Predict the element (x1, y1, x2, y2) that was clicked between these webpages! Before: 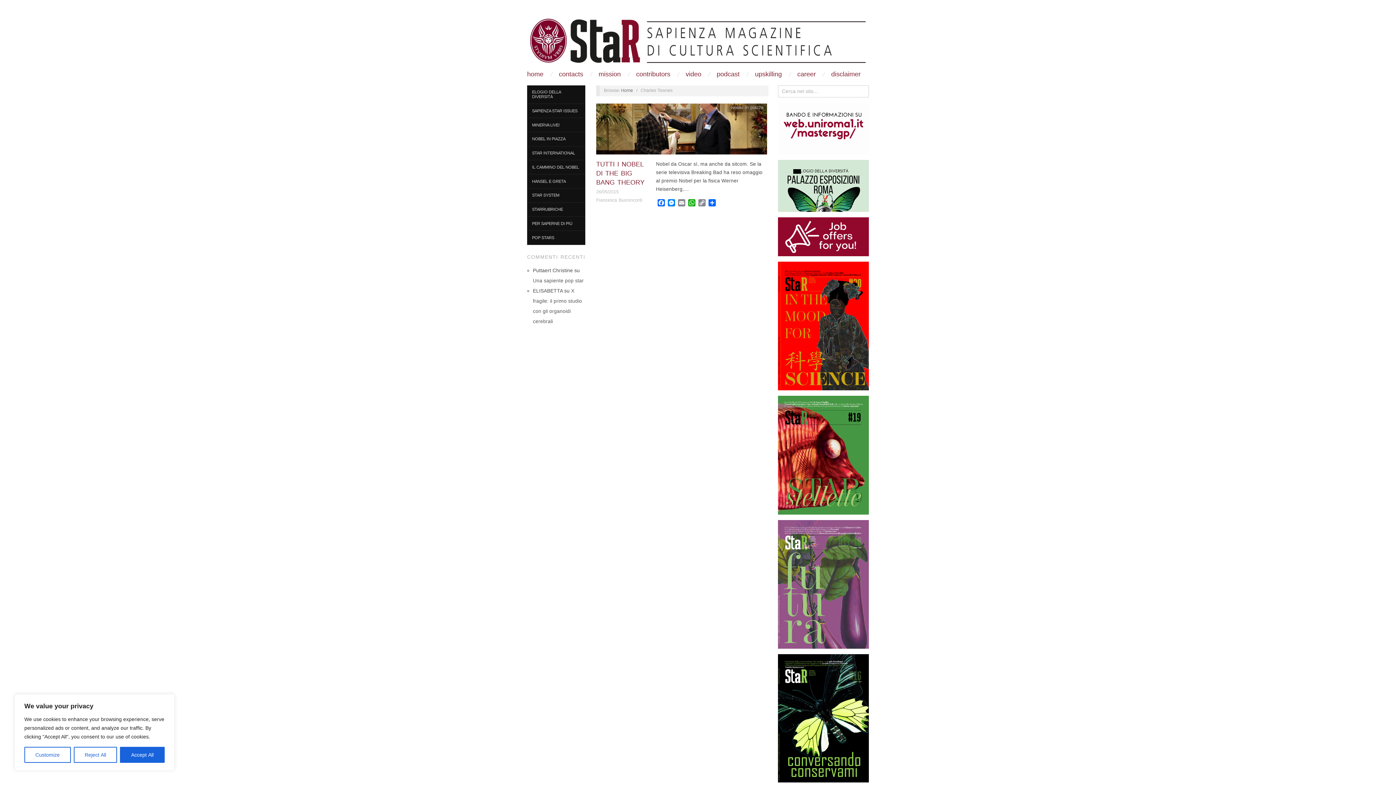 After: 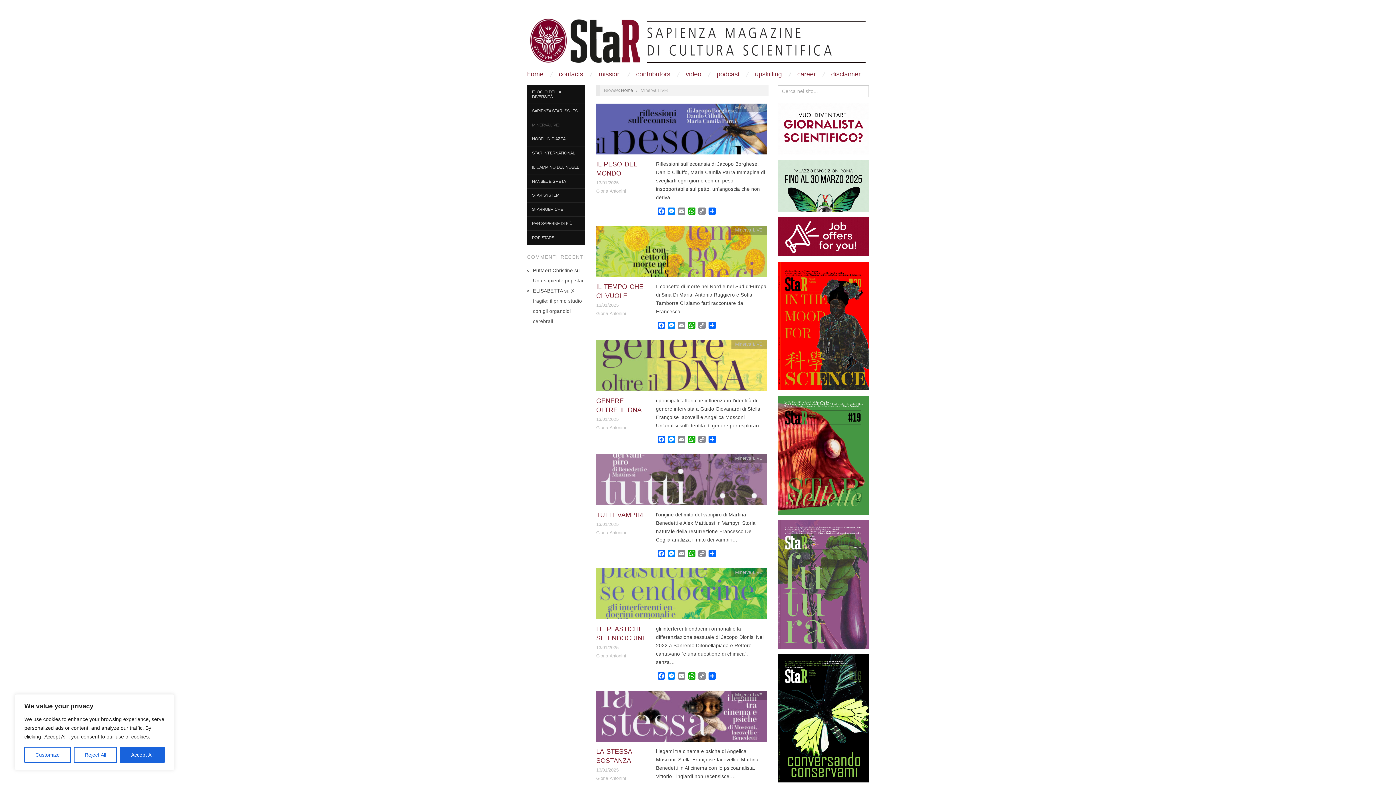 Action: bbox: (527, 118, 585, 132) label: MINERVA LIVE!